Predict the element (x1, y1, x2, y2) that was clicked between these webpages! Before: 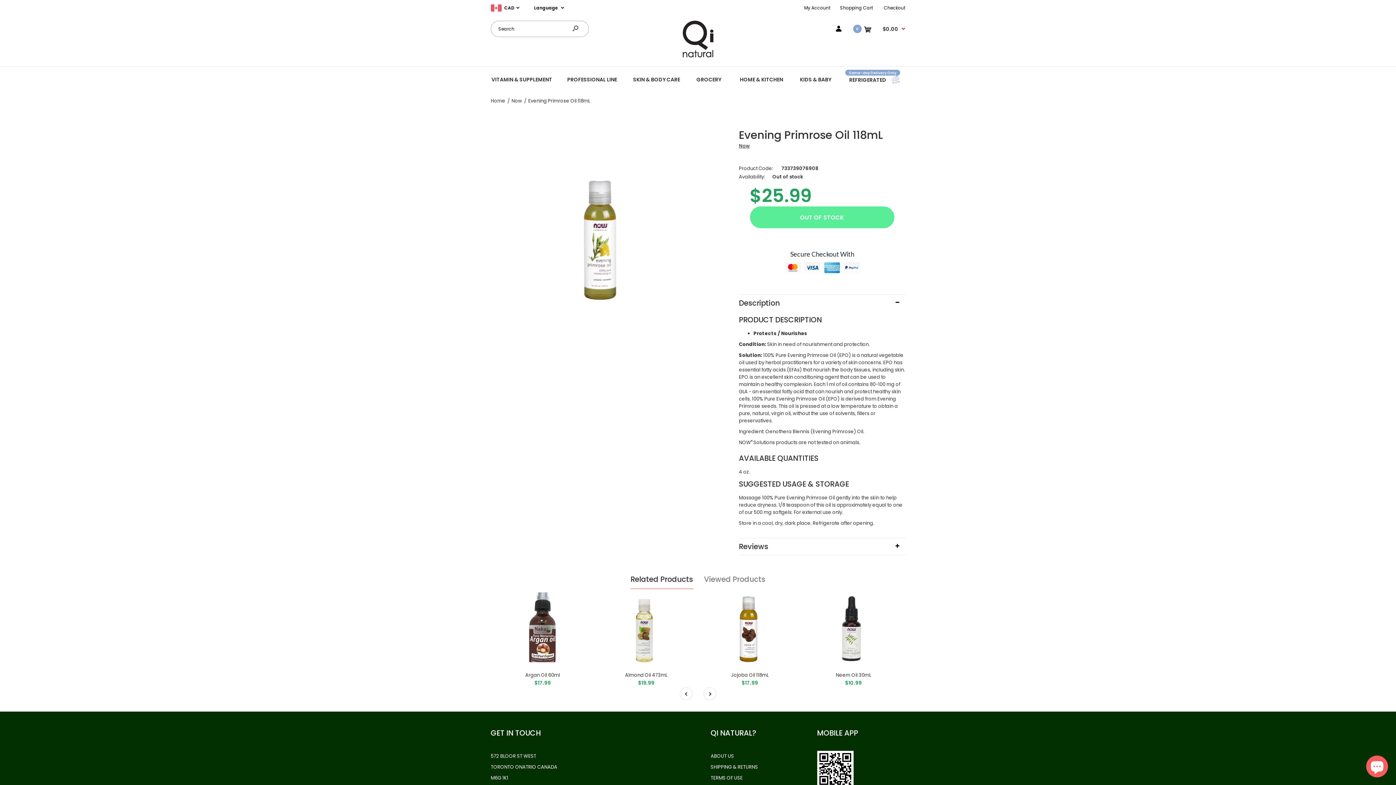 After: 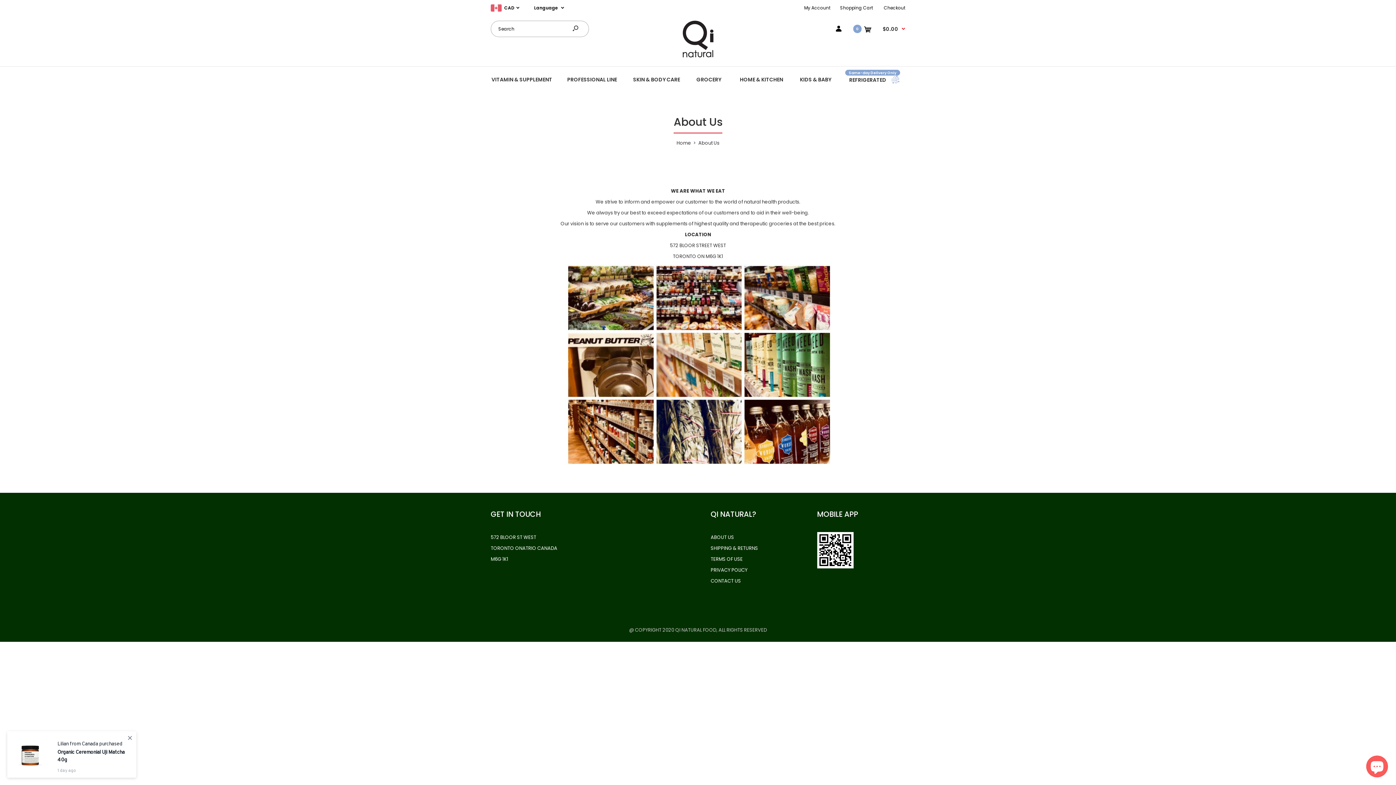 Action: bbox: (710, 752, 734, 759) label: ABOUT US